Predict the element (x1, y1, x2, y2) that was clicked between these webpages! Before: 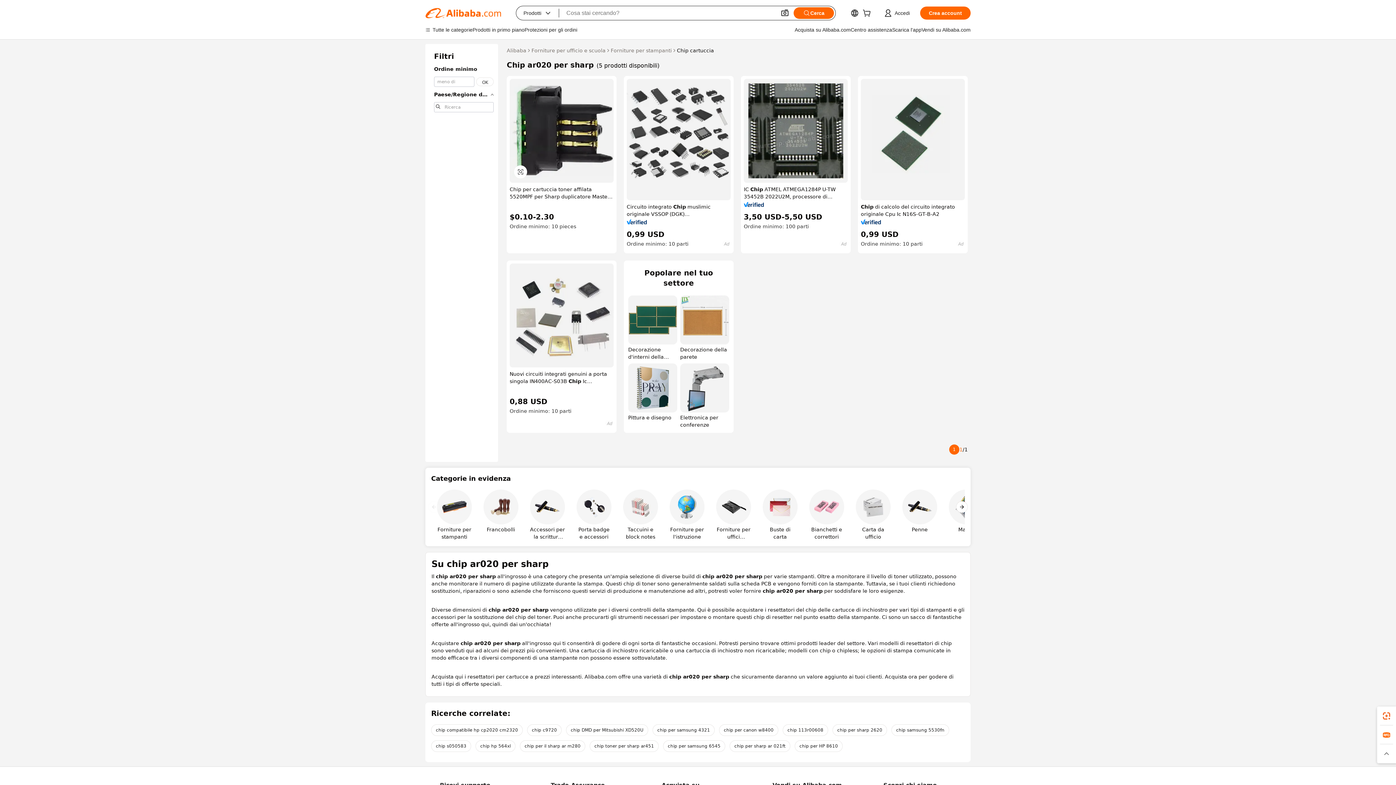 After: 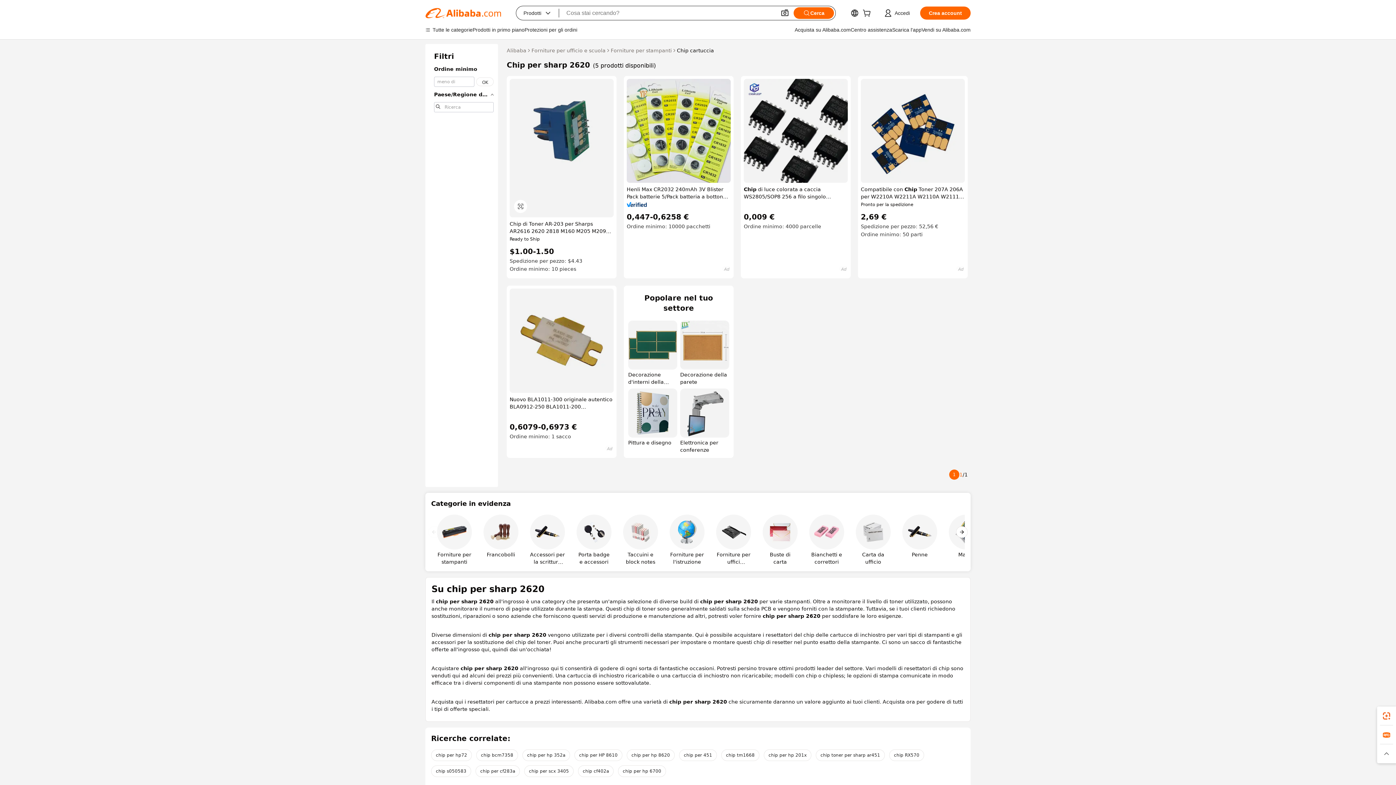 Action: label: chip per sharp 2620 bbox: (832, 724, 887, 736)